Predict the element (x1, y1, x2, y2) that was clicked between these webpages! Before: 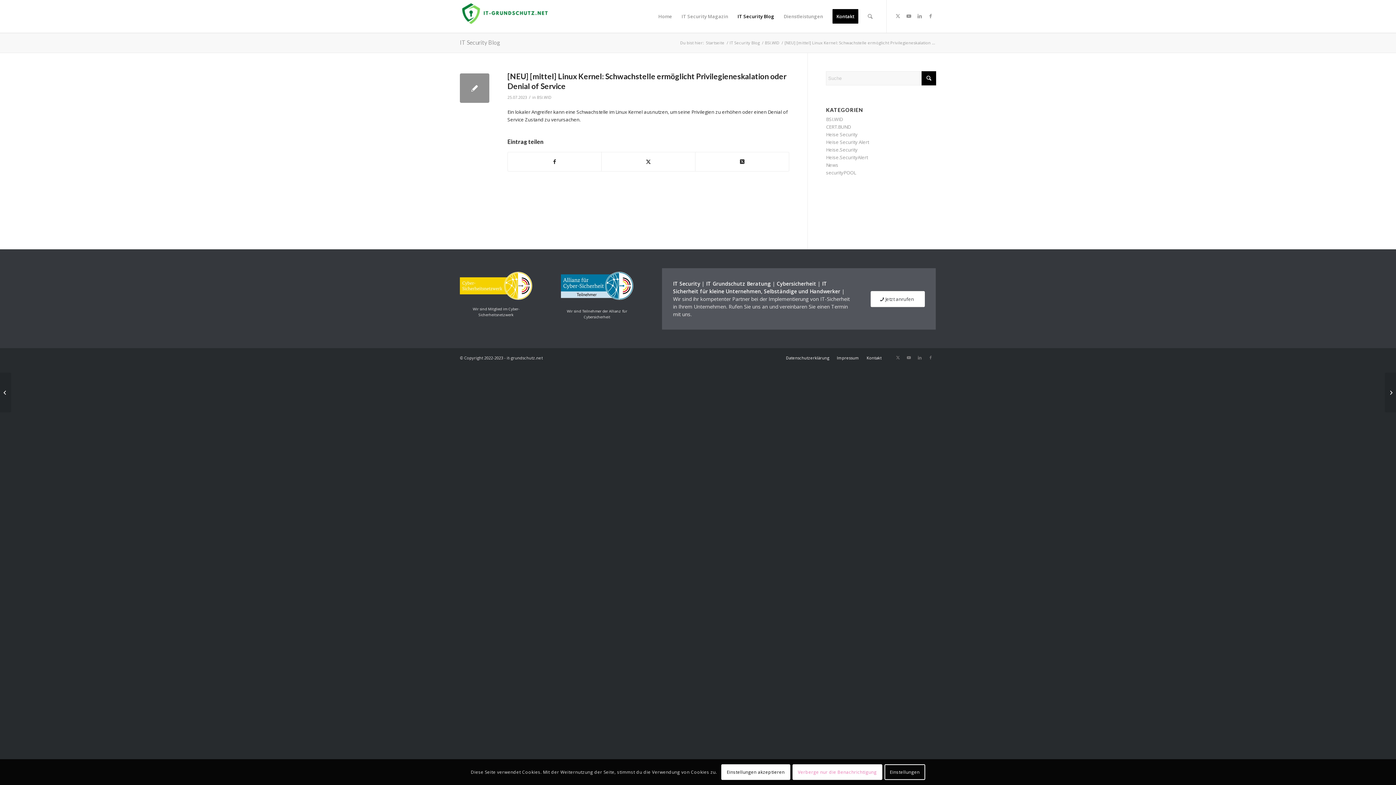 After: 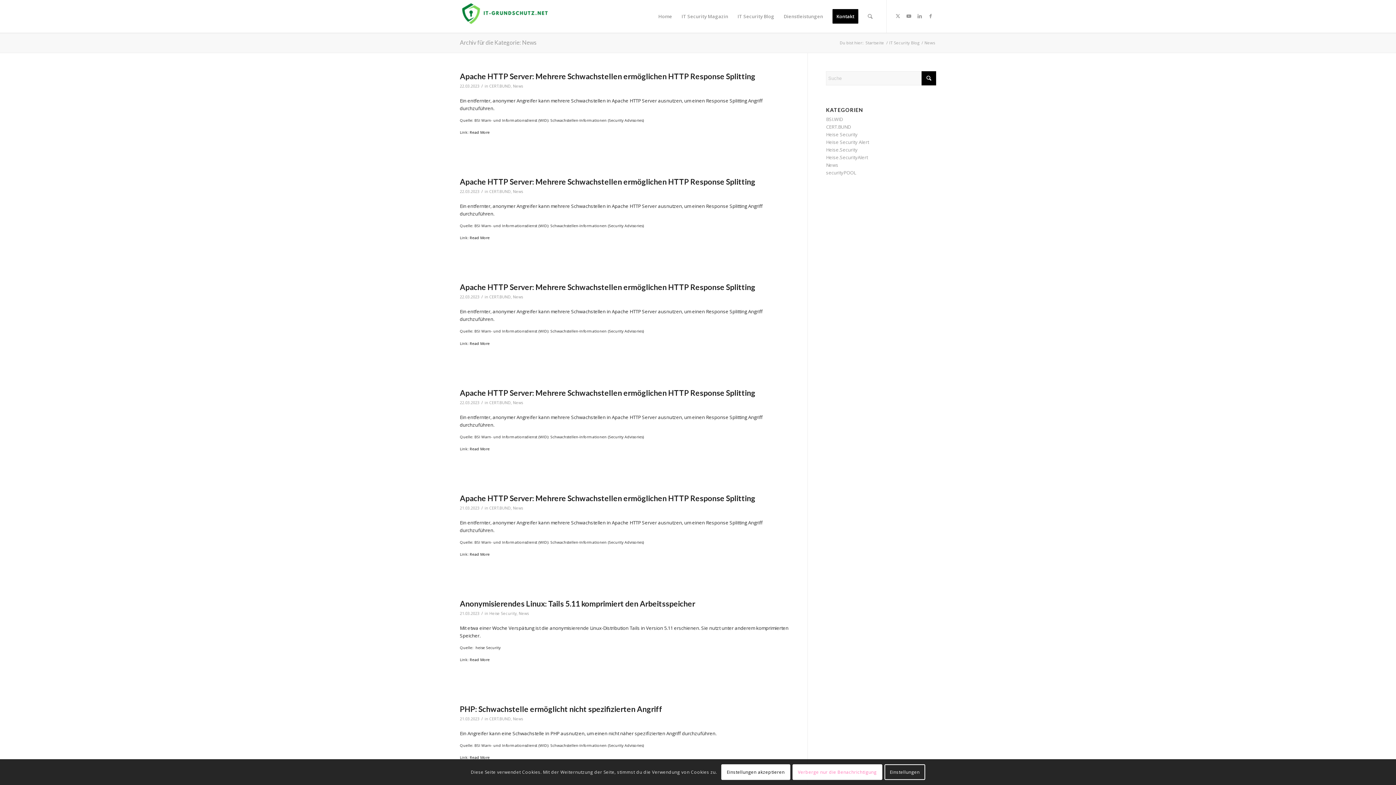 Action: bbox: (826, 161, 838, 168) label: News